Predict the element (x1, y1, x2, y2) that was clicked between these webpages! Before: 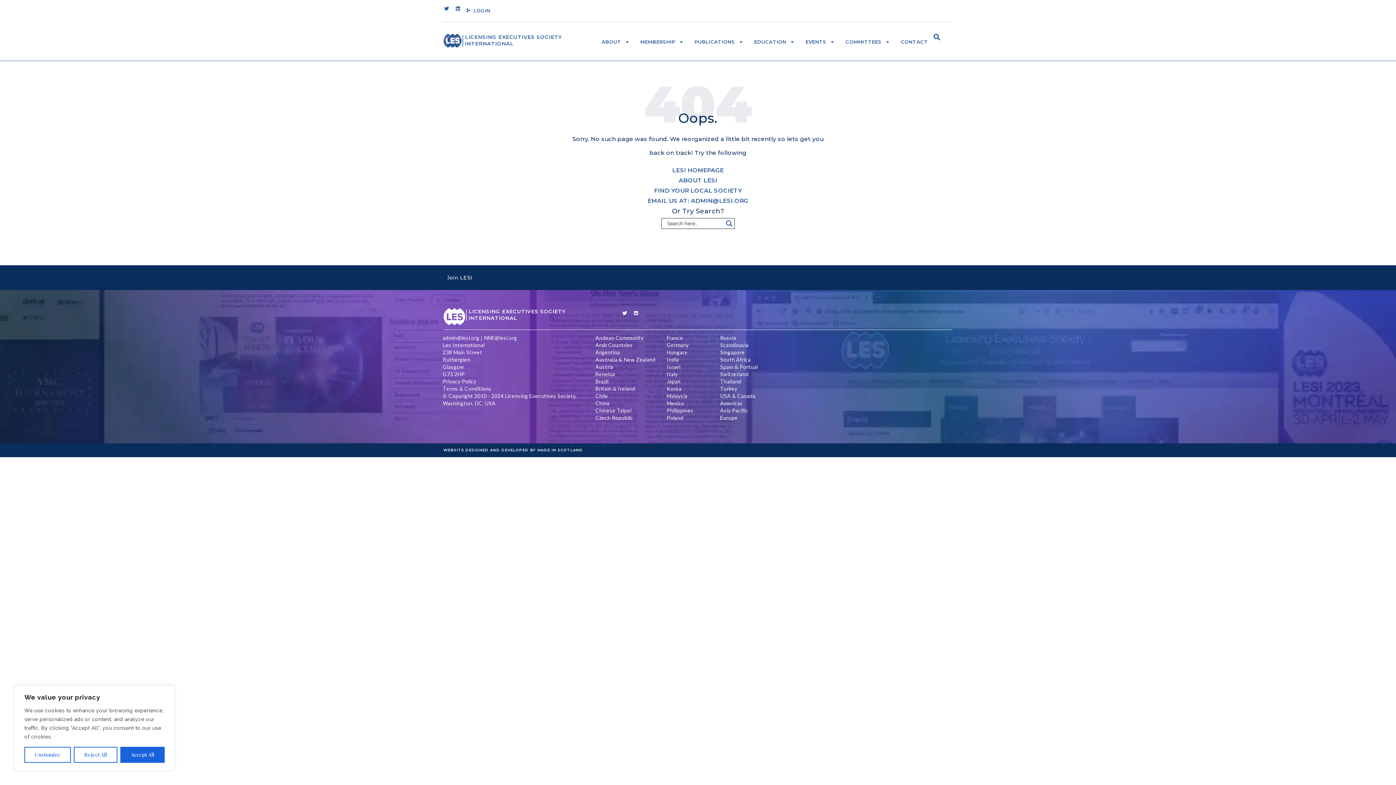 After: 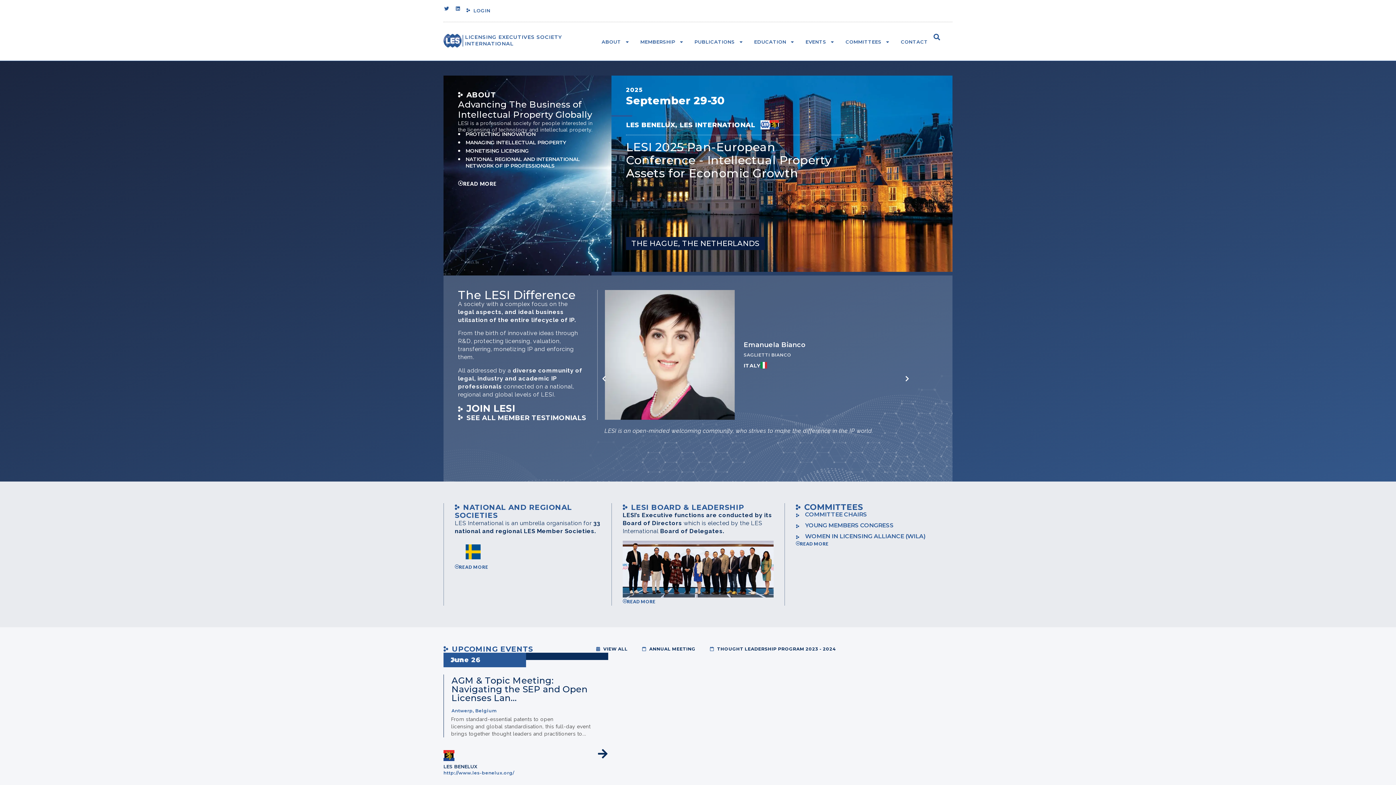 Action: bbox: (465, 33, 562, 46) label: LICENSING EXECUTIVES SOCIETY
INTERNATIONAL